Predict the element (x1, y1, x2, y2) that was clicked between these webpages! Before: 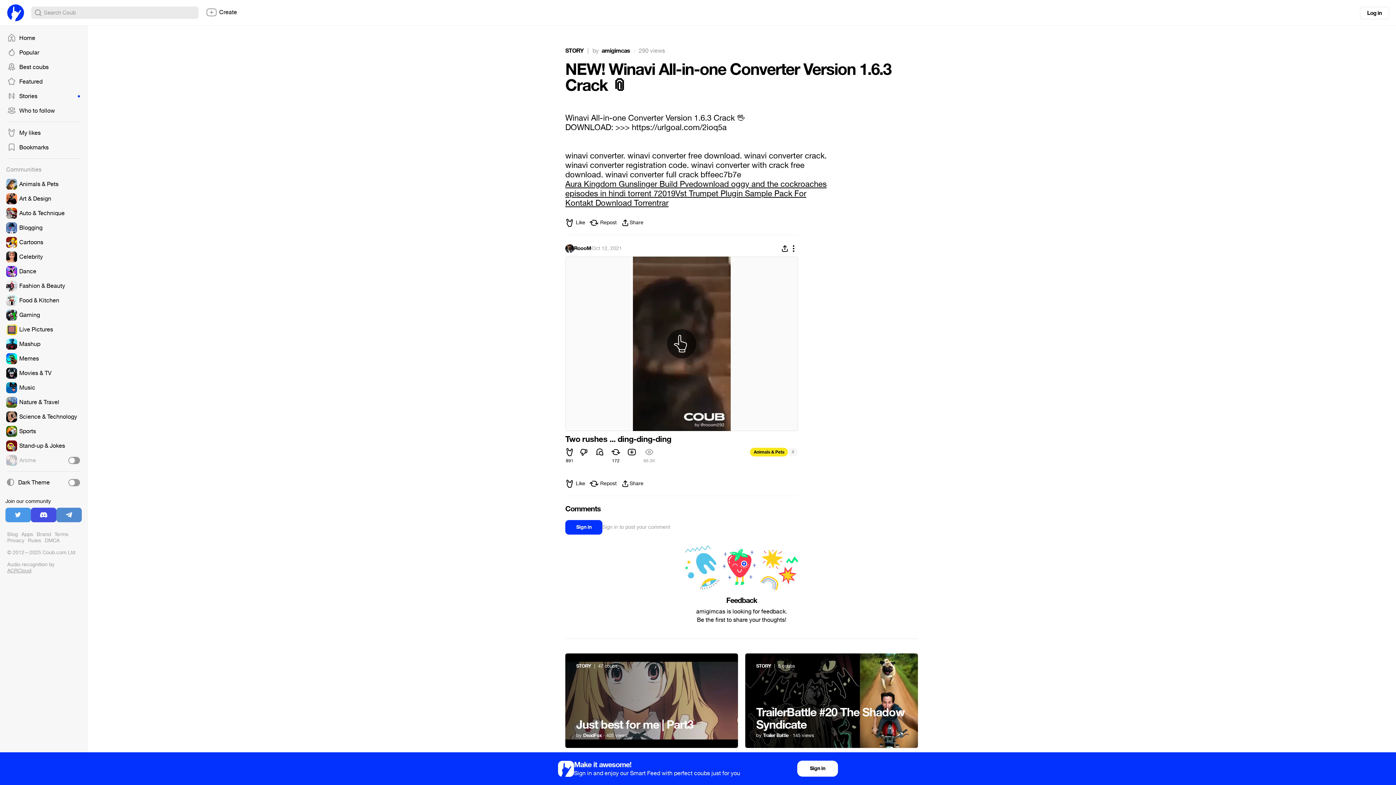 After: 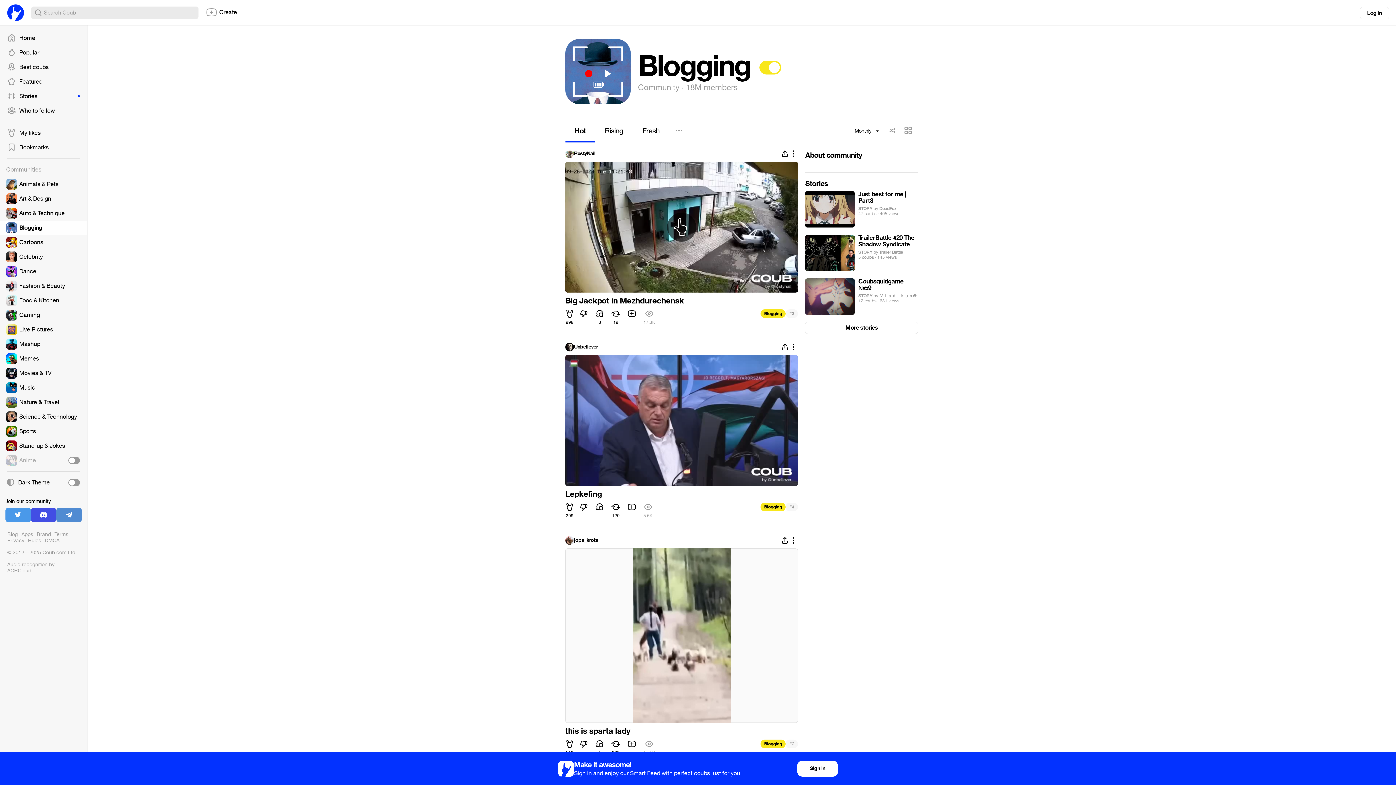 Action: bbox: (0, 220, 87, 235)